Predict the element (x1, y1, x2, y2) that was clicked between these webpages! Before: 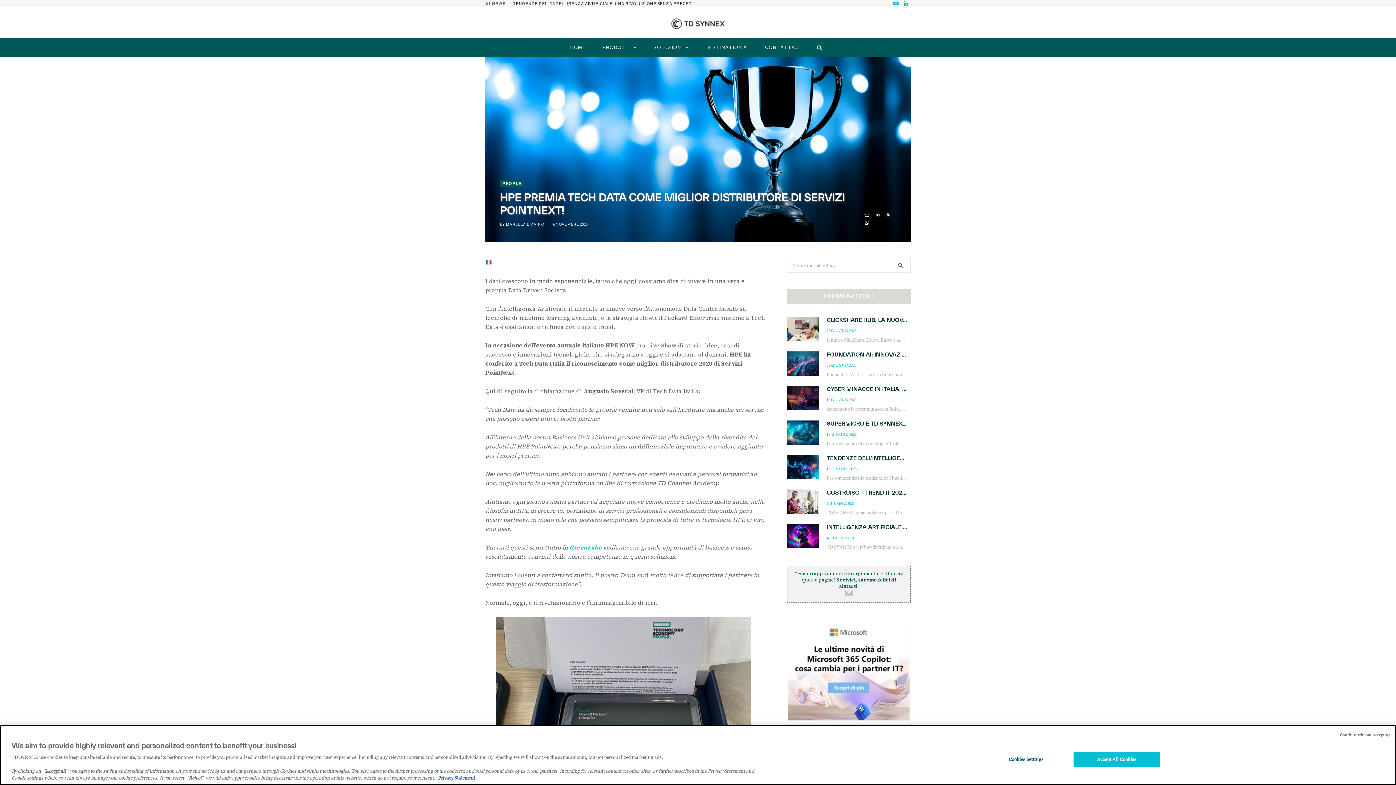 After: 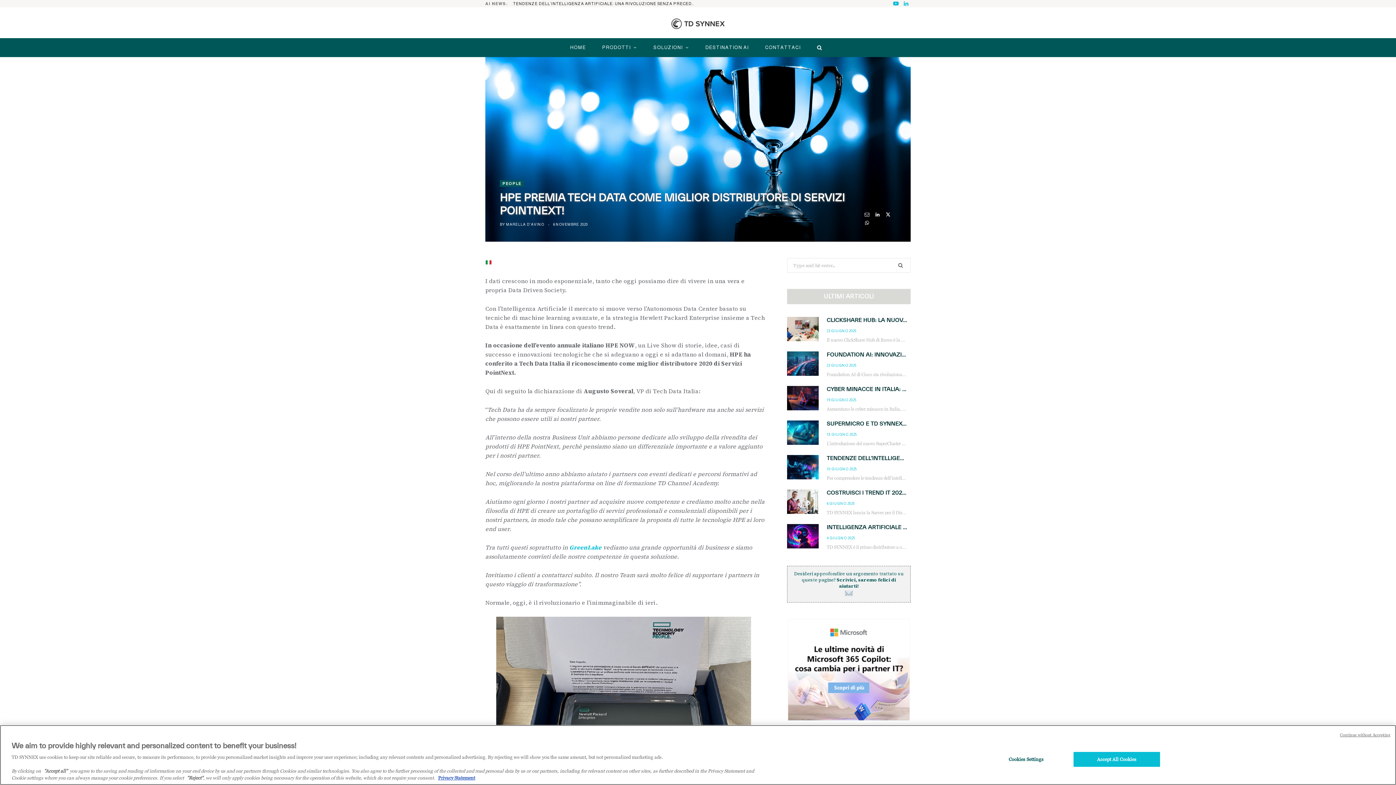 Action: label: 6 NOVEMBRE 2020 bbox: (553, 222, 587, 226)